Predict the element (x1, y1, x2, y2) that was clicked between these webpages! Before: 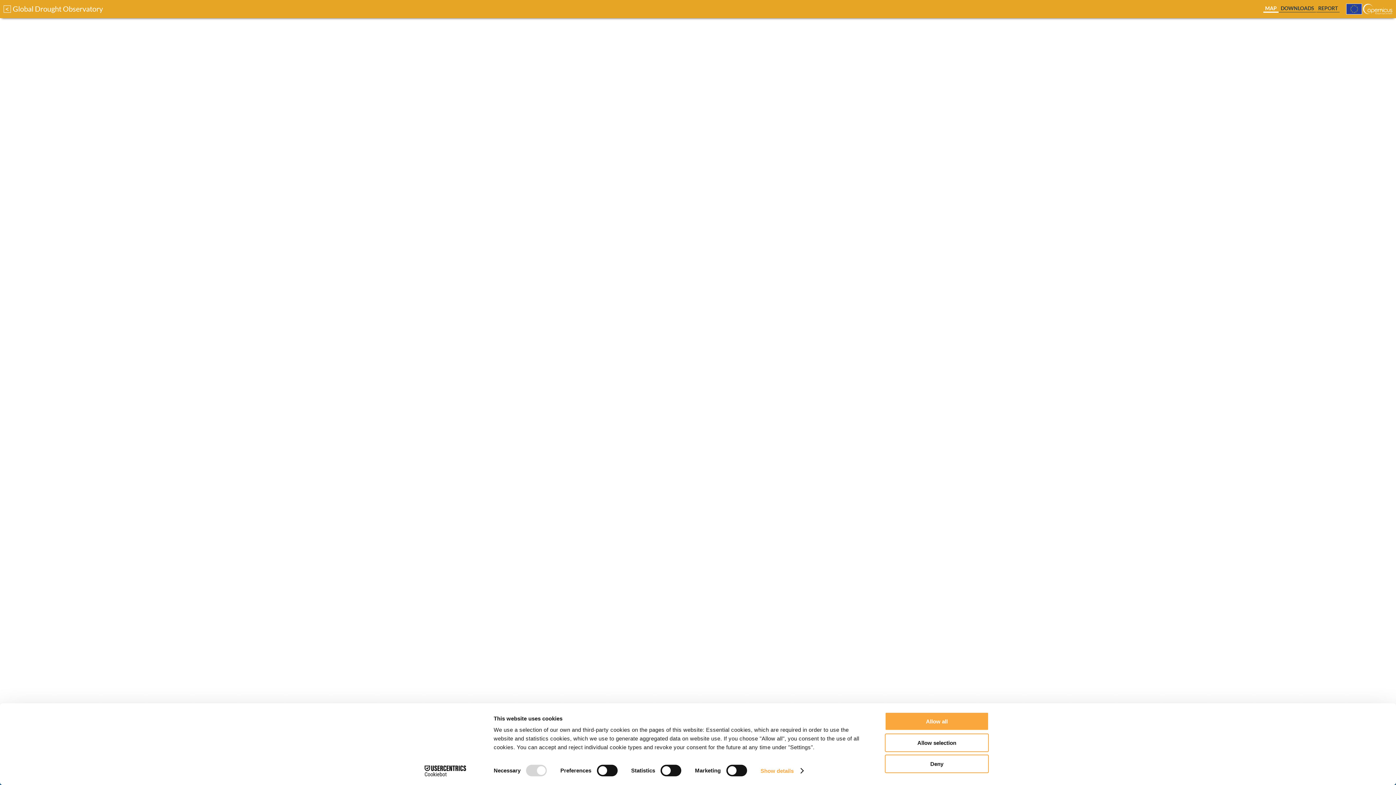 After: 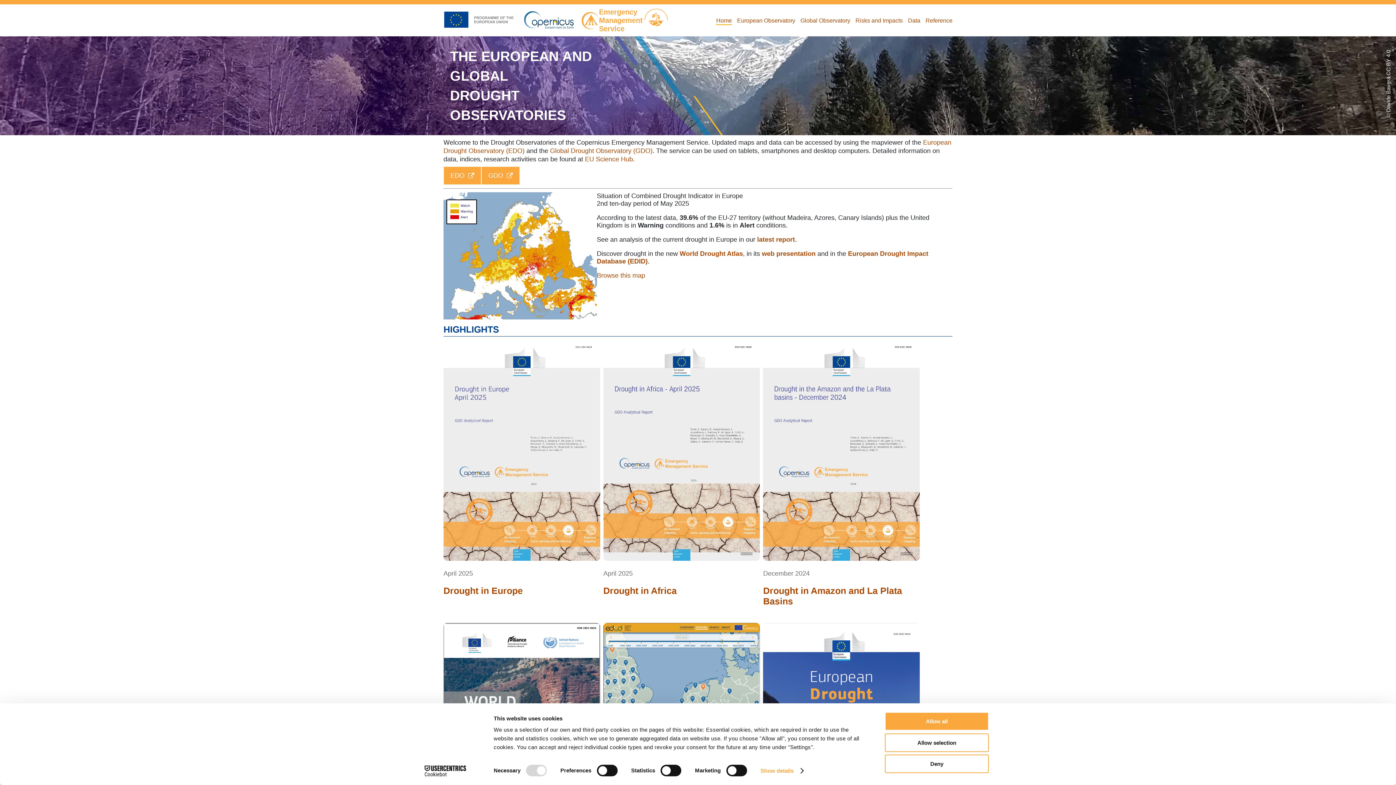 Action: bbox: (3, 5, 10, 12) label: <